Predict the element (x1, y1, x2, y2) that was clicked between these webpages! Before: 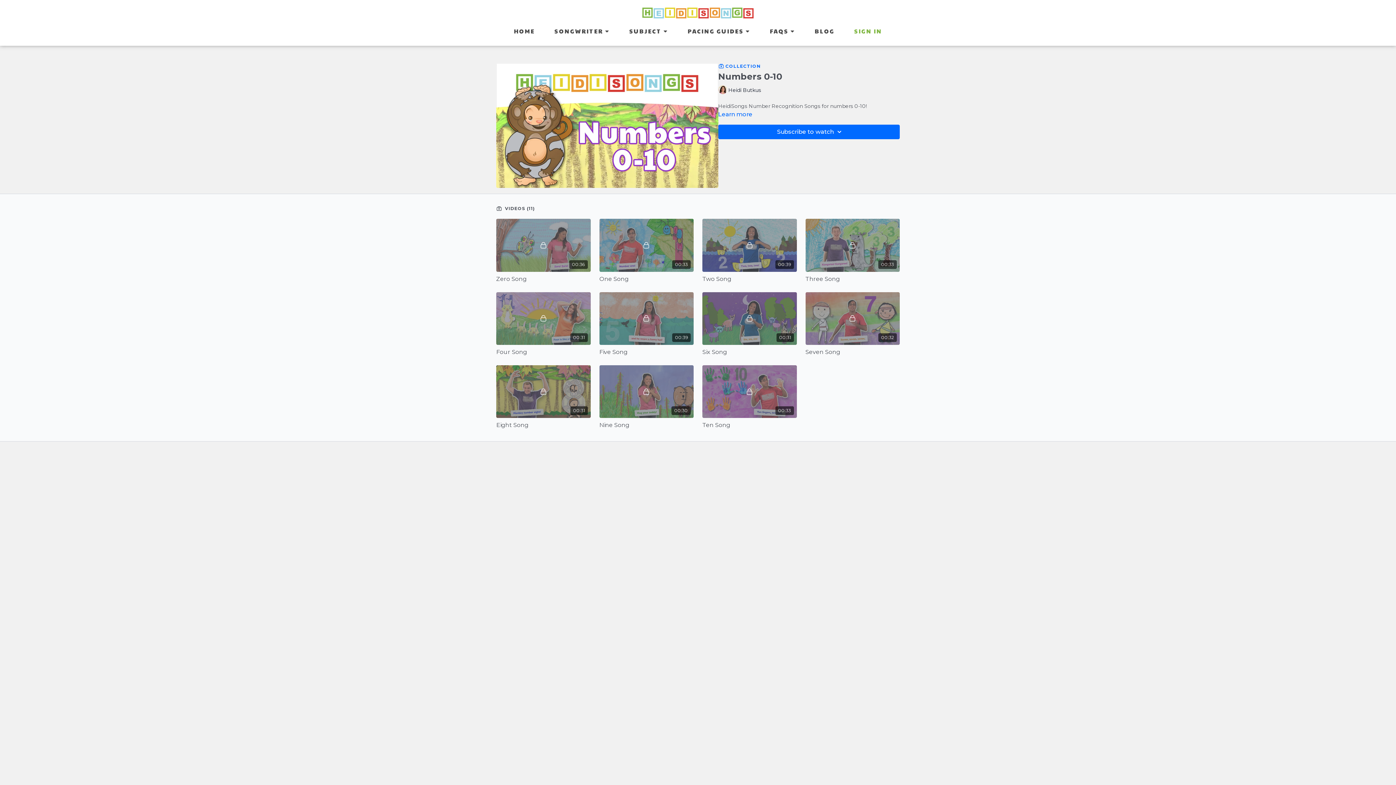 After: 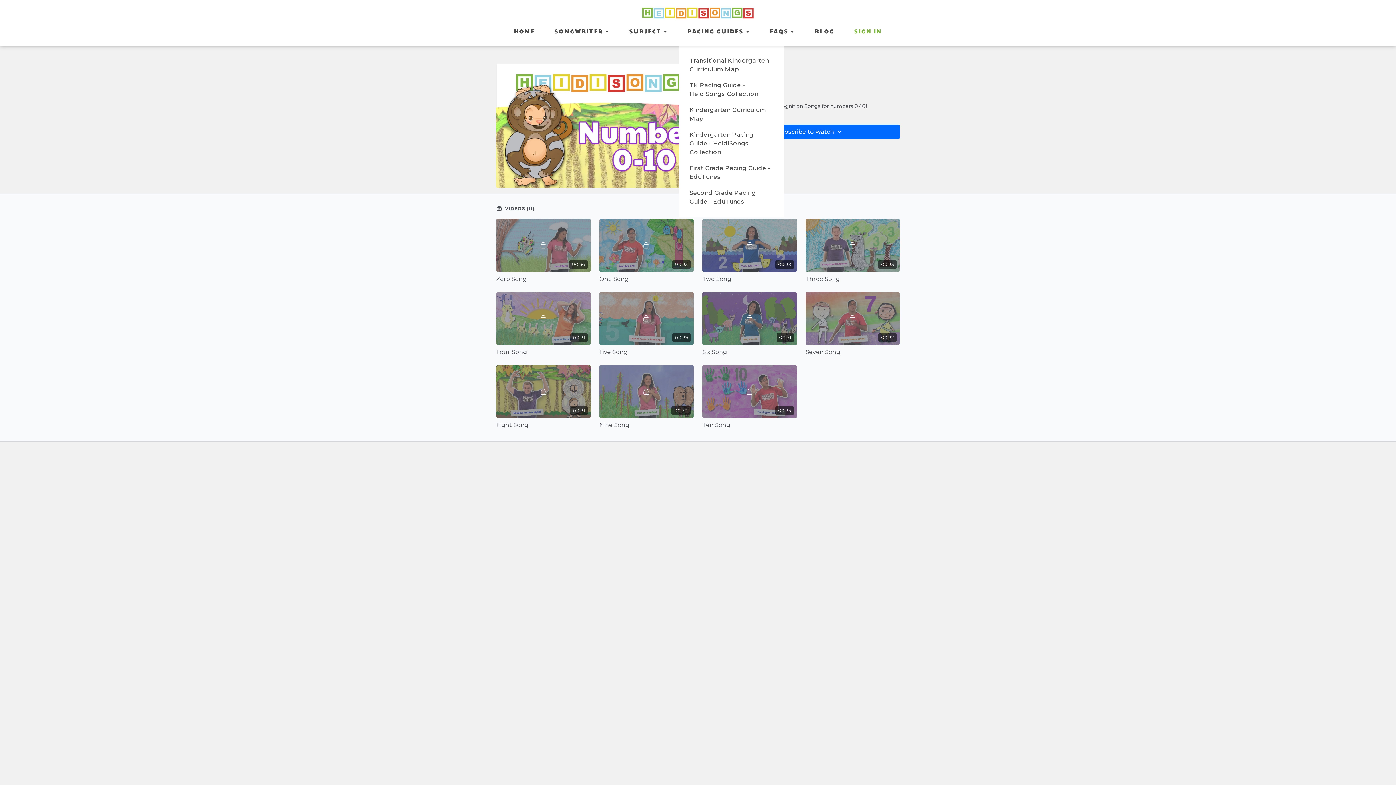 Action: label: PACING GUIDES  bbox: (687, 27, 750, 35)